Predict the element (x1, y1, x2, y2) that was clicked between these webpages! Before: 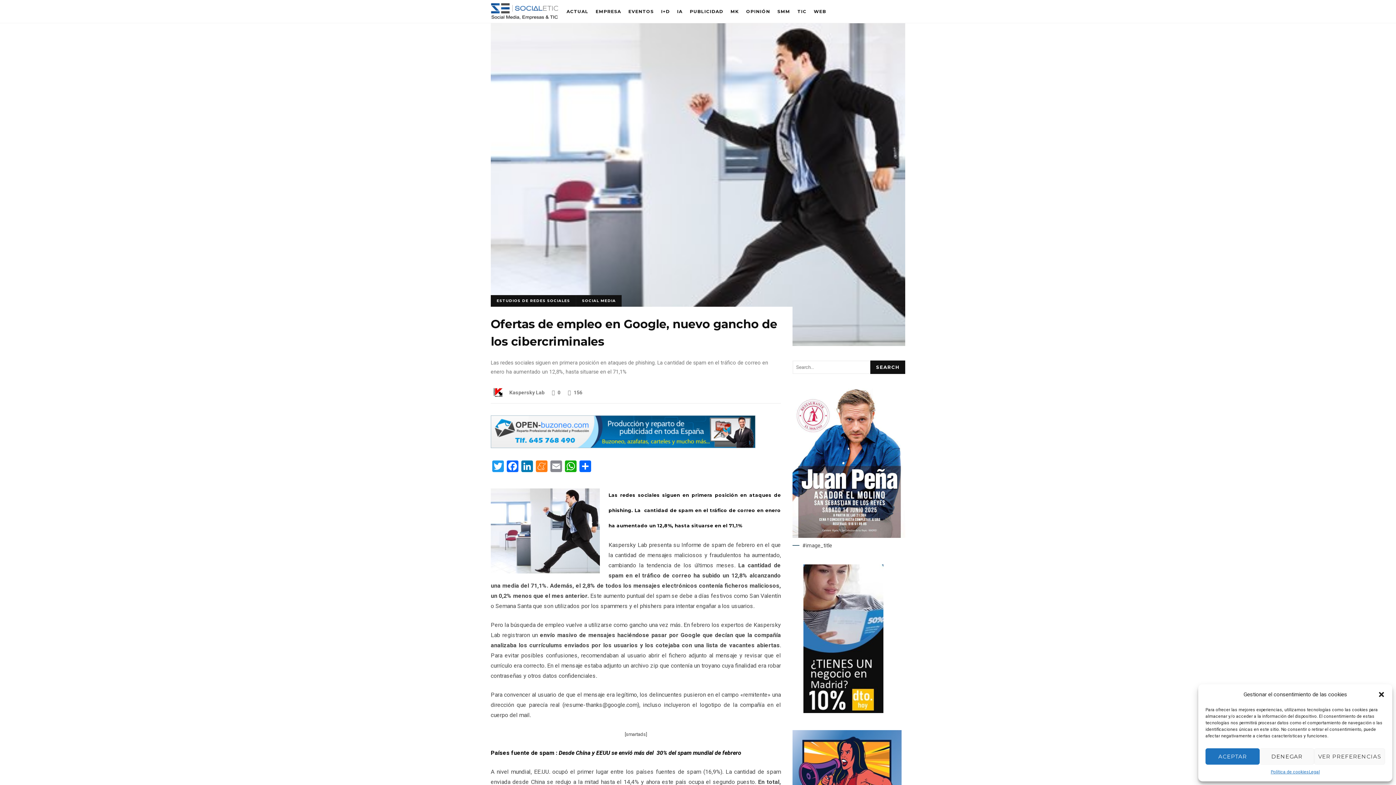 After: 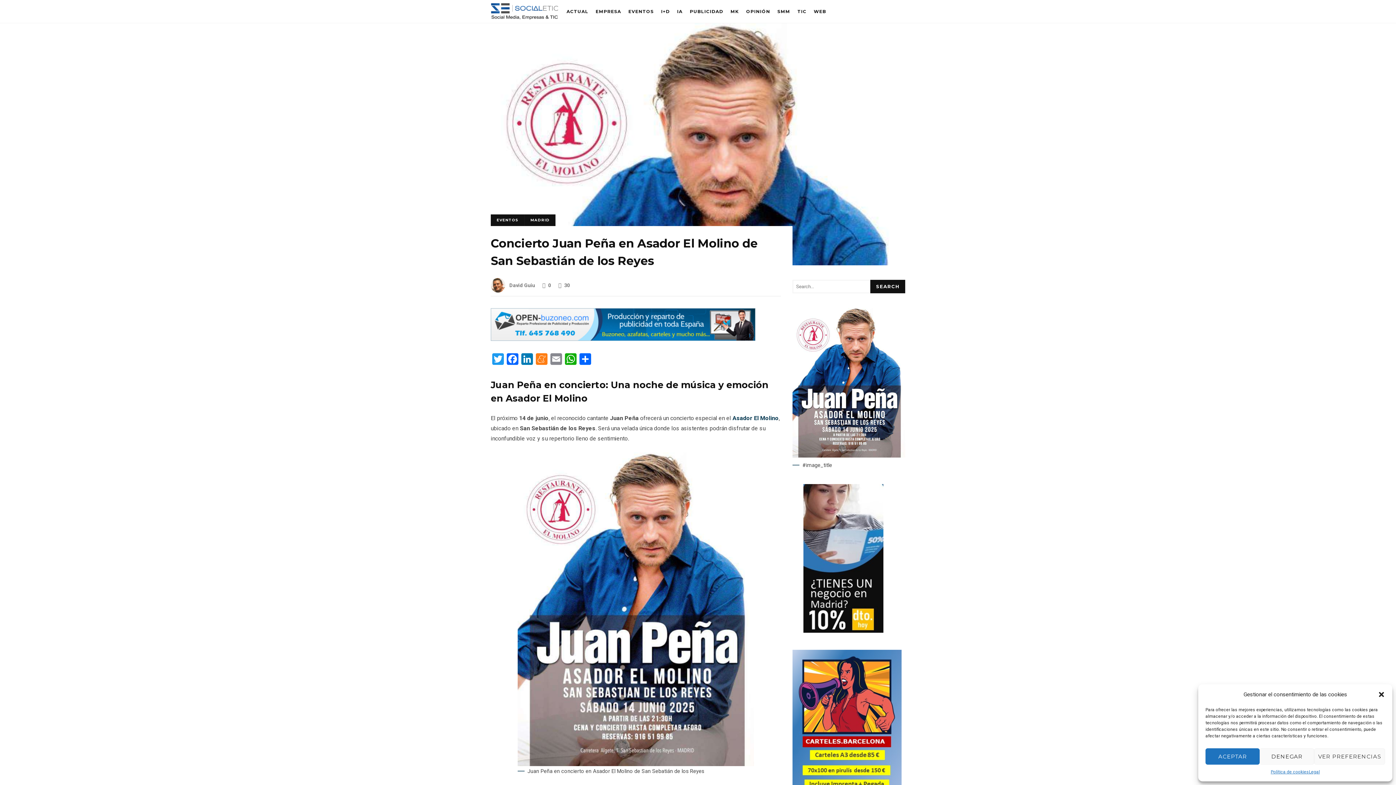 Action: bbox: (792, 533, 905, 539)